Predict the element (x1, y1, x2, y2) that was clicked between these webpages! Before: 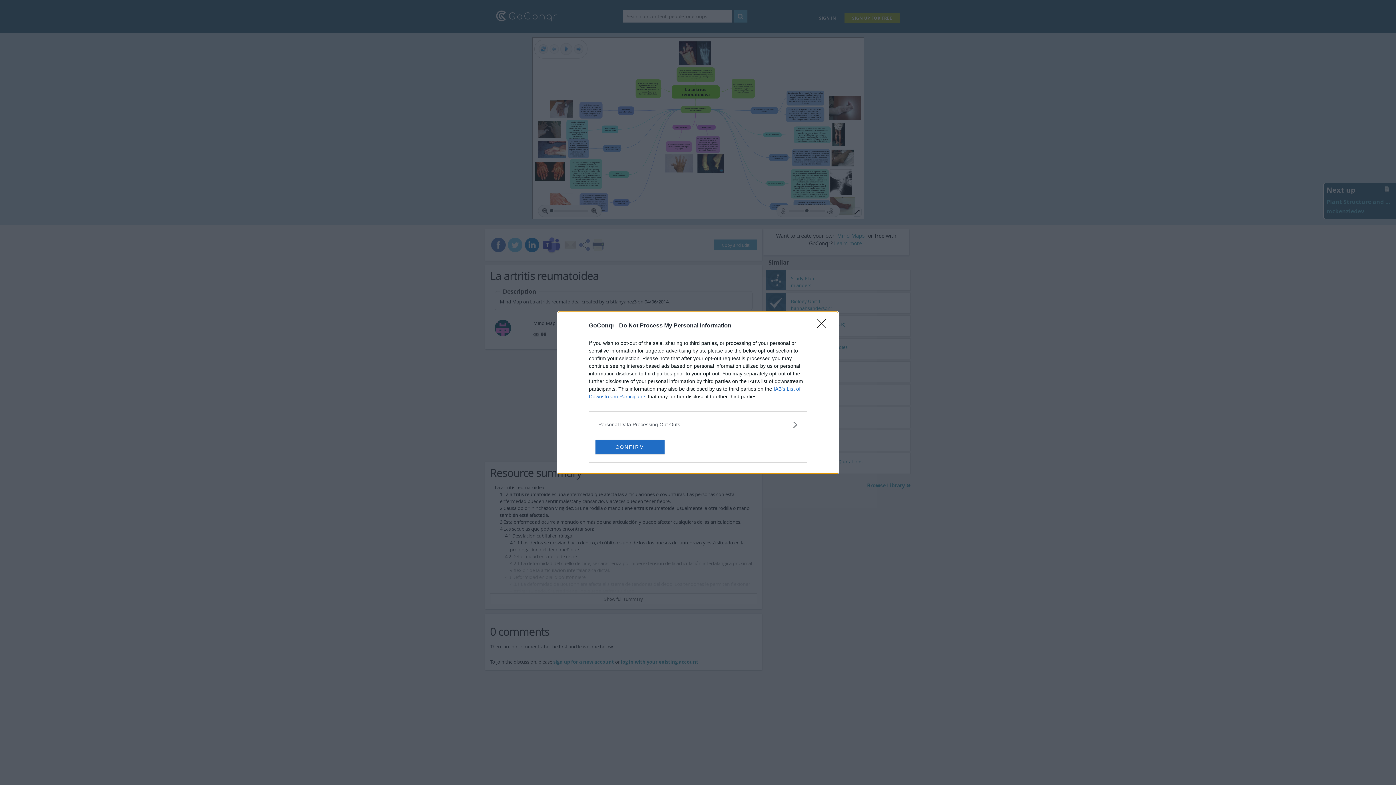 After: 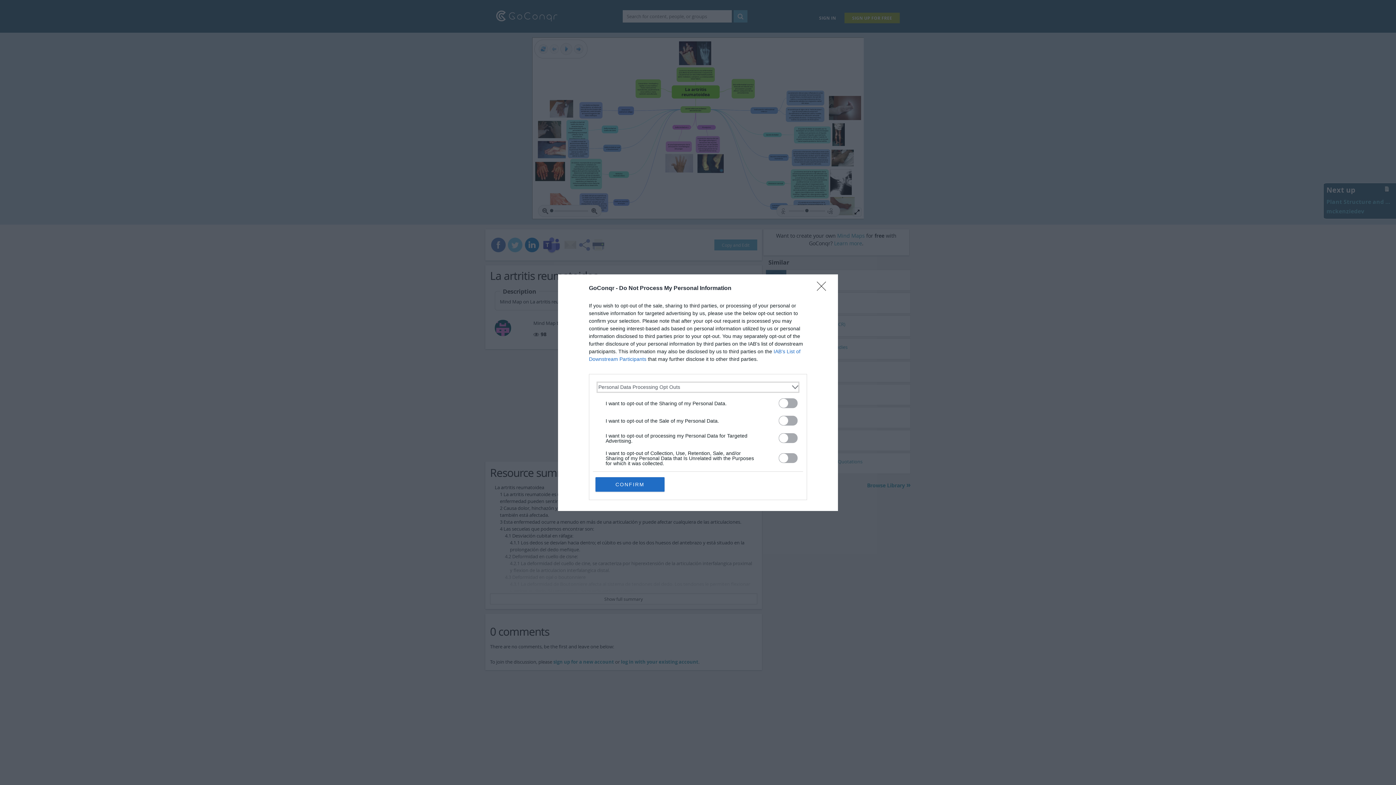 Action: label: Opt-Outs bbox: (598, 420, 797, 428)